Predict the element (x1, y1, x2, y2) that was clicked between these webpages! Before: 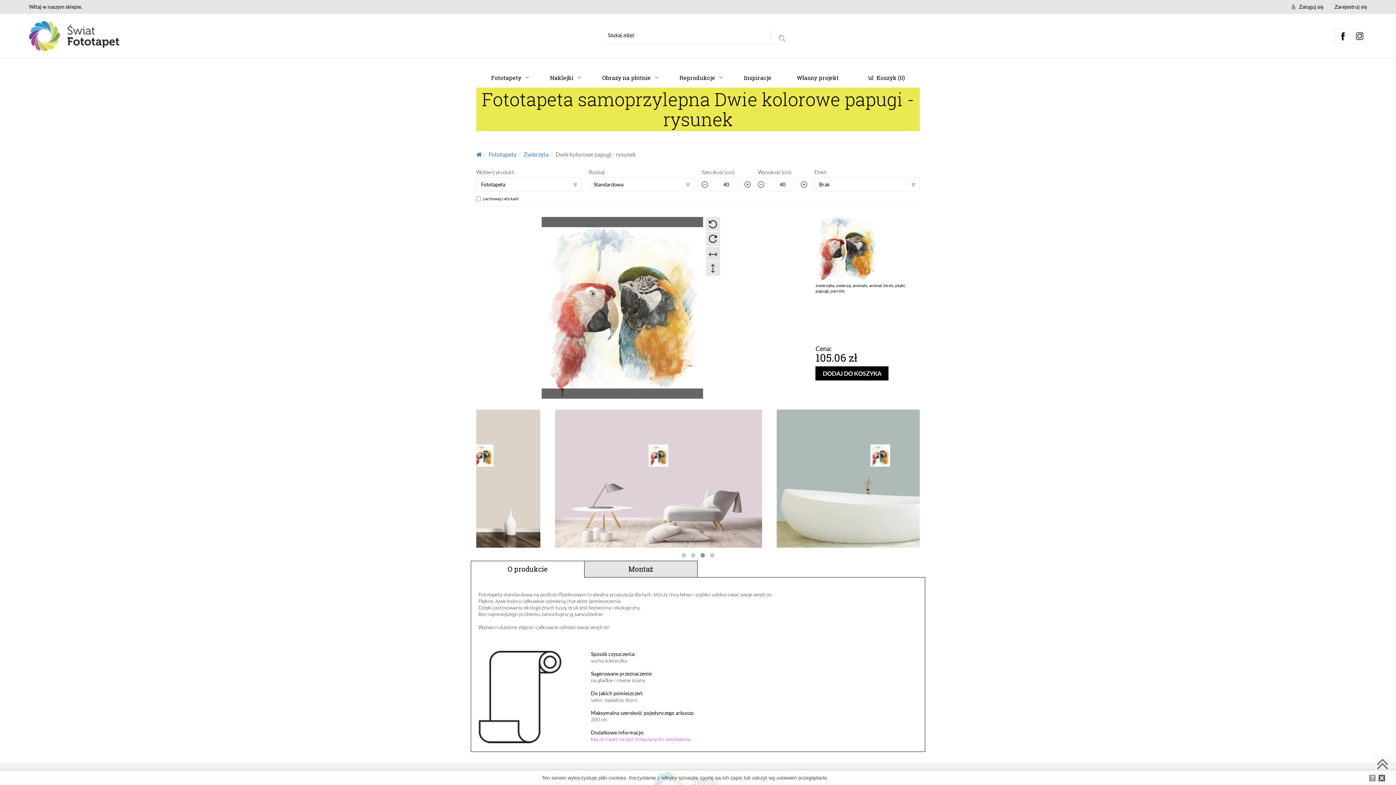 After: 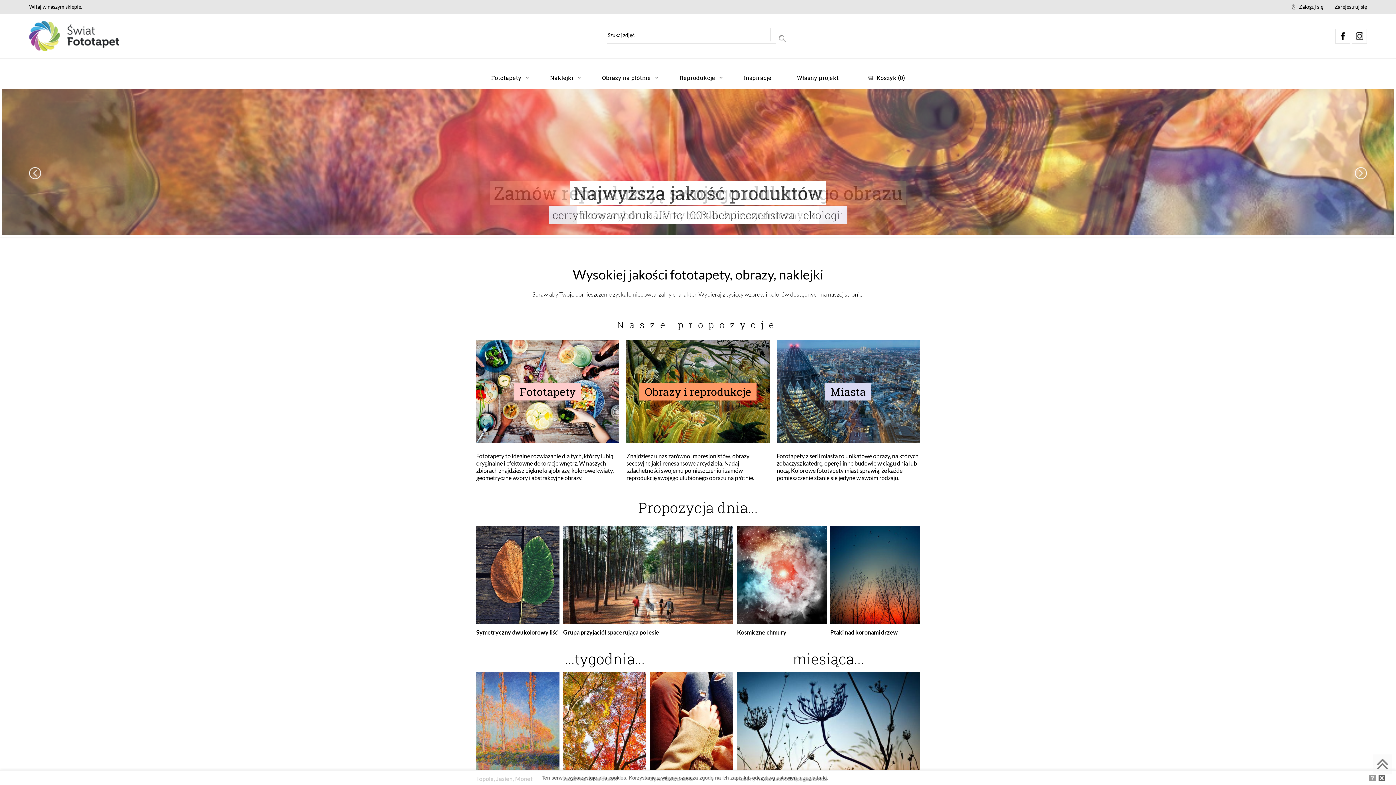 Action: bbox: (476, 150, 481, 157)